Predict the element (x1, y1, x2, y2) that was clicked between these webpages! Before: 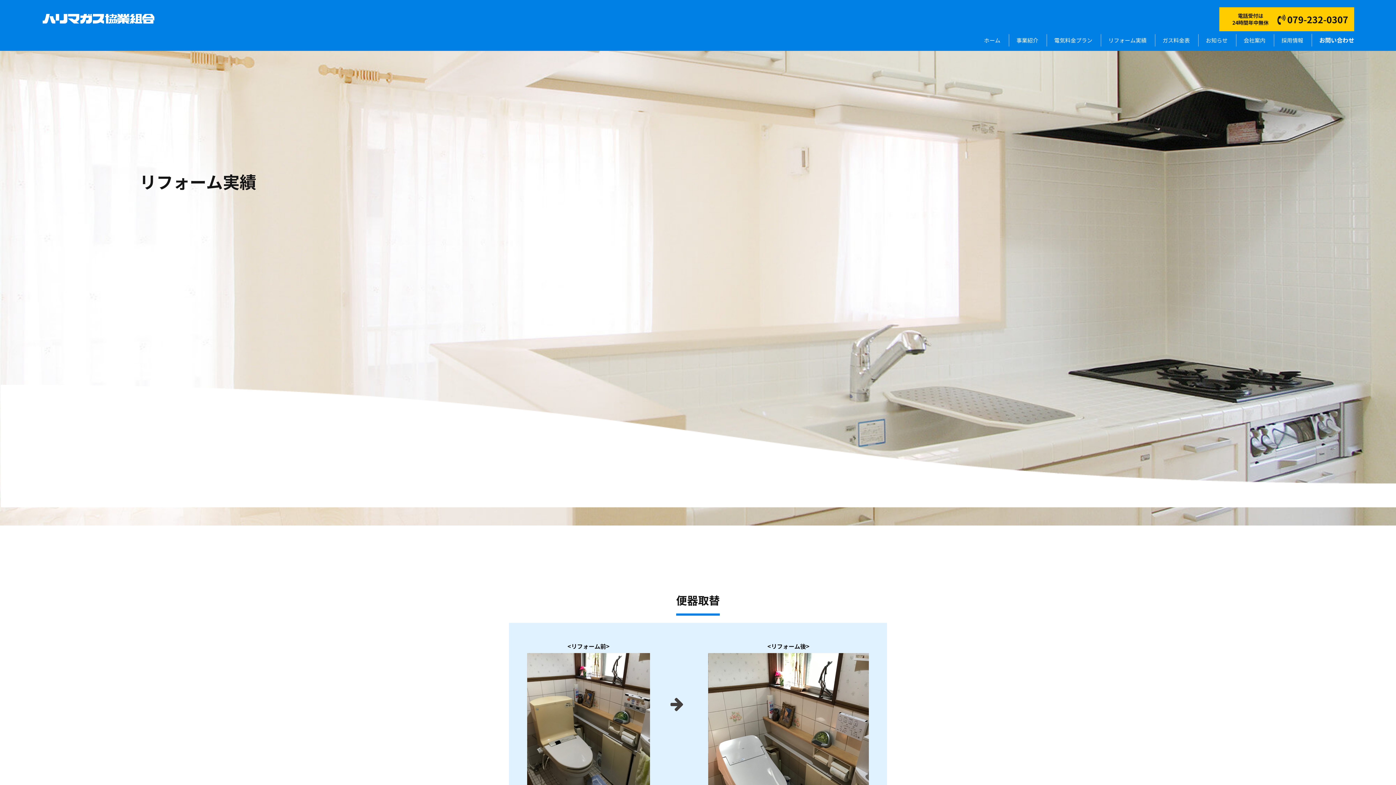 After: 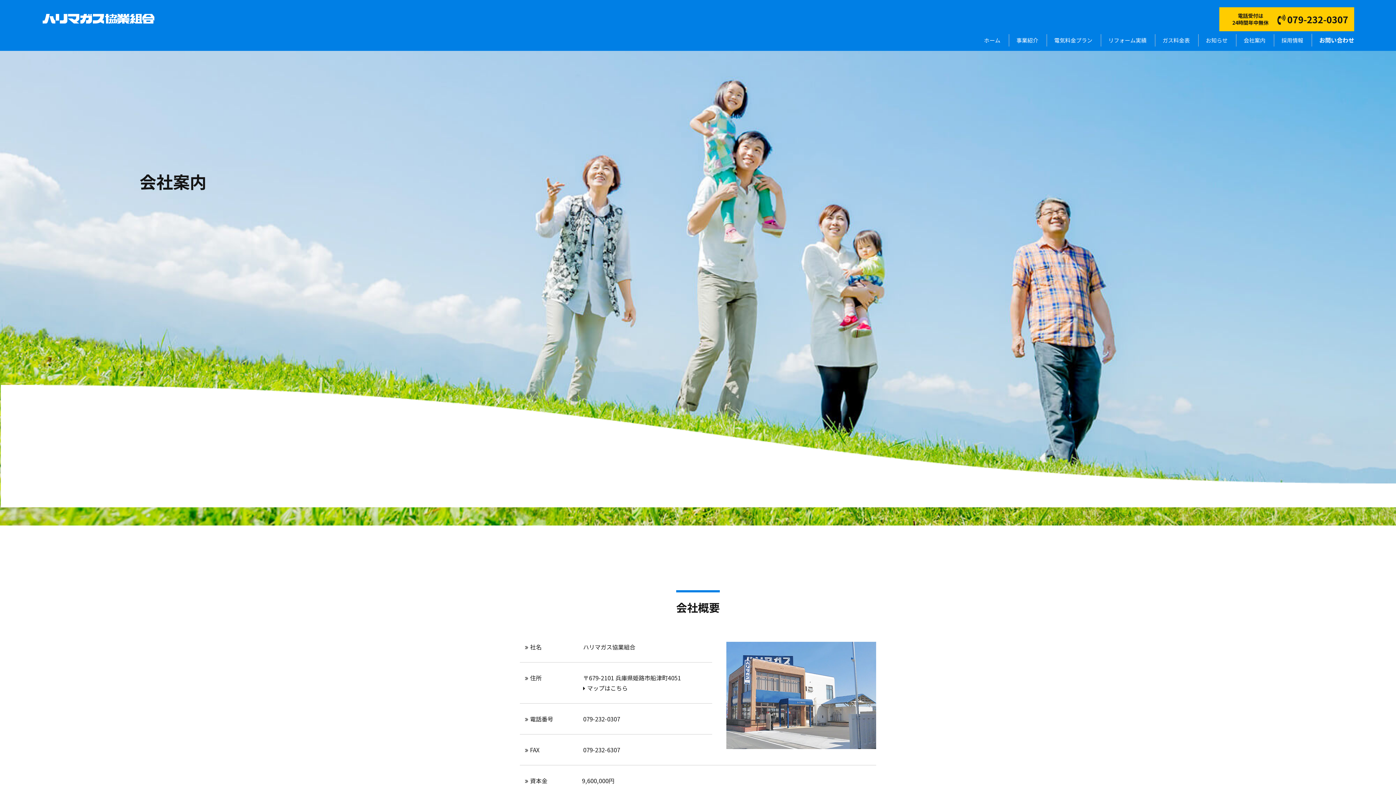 Action: label: 会社案内 bbox: (1243, 36, 1265, 44)